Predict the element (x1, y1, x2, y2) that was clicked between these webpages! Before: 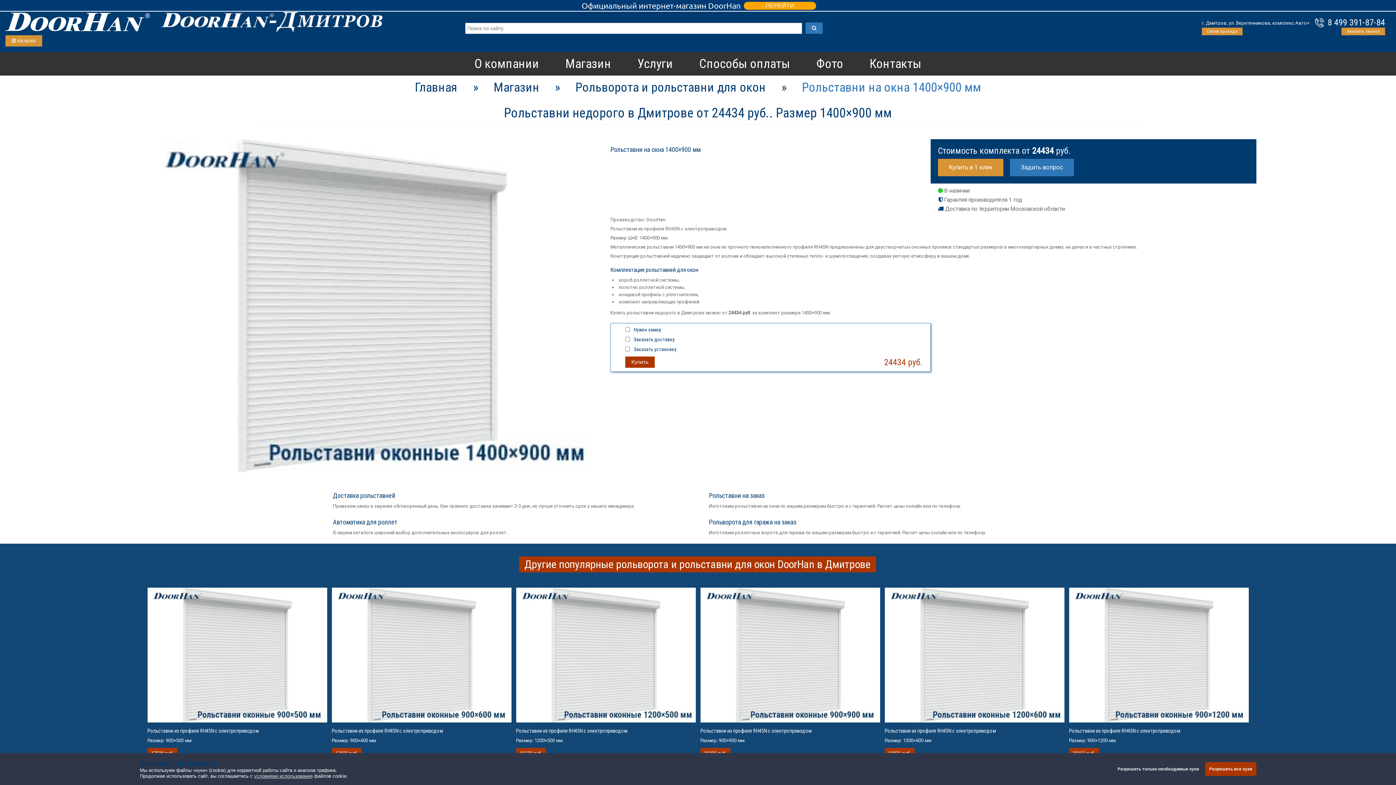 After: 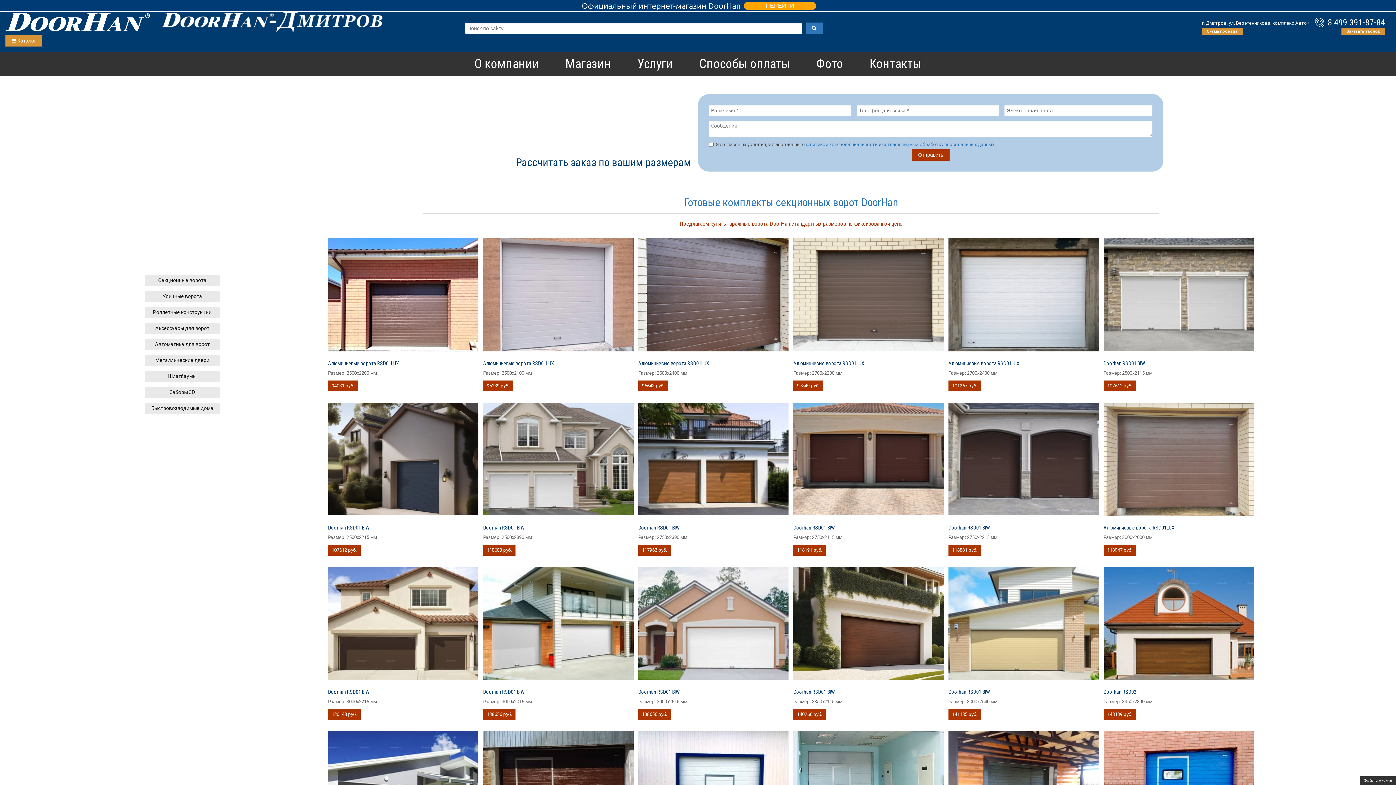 Action: bbox: (744, 2, 816, 8) label: ПЕРЕЙТИ